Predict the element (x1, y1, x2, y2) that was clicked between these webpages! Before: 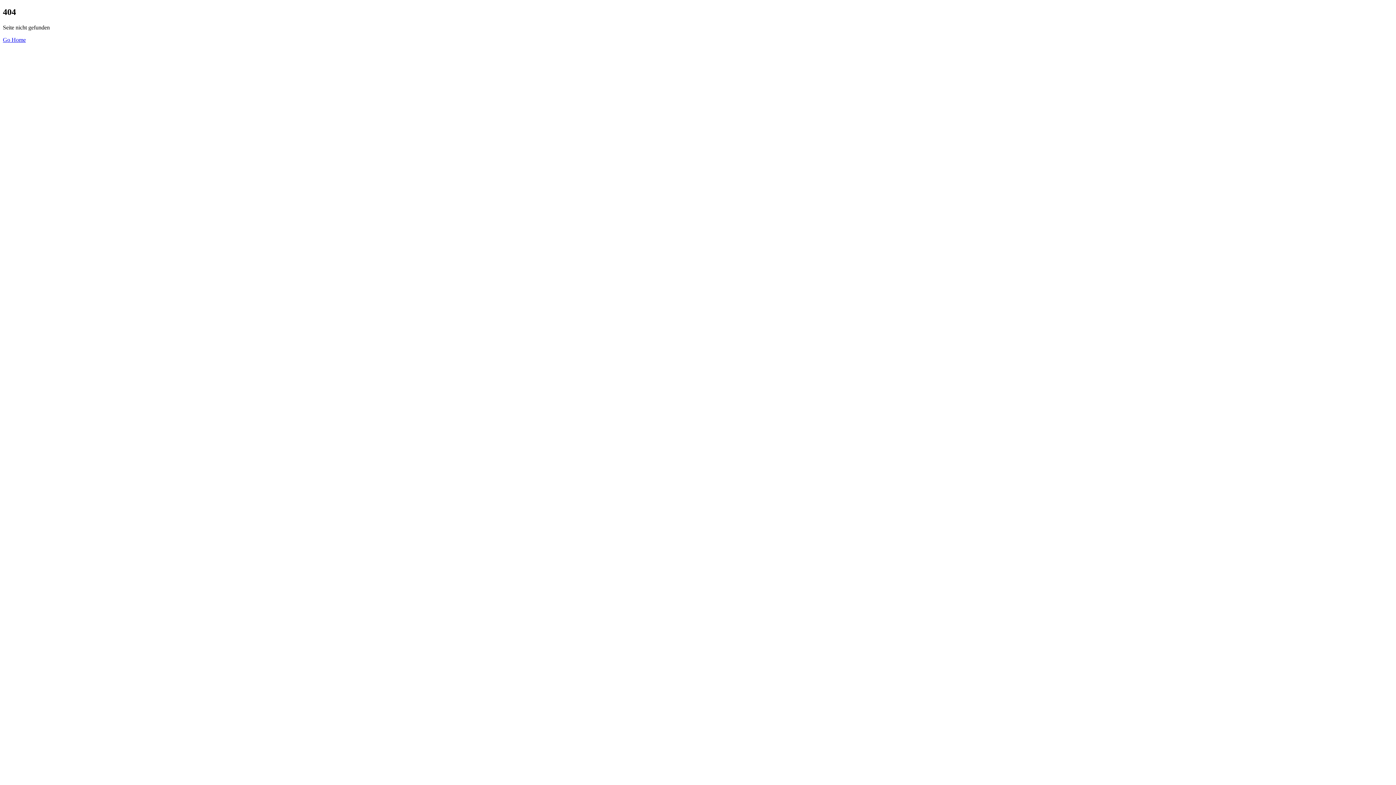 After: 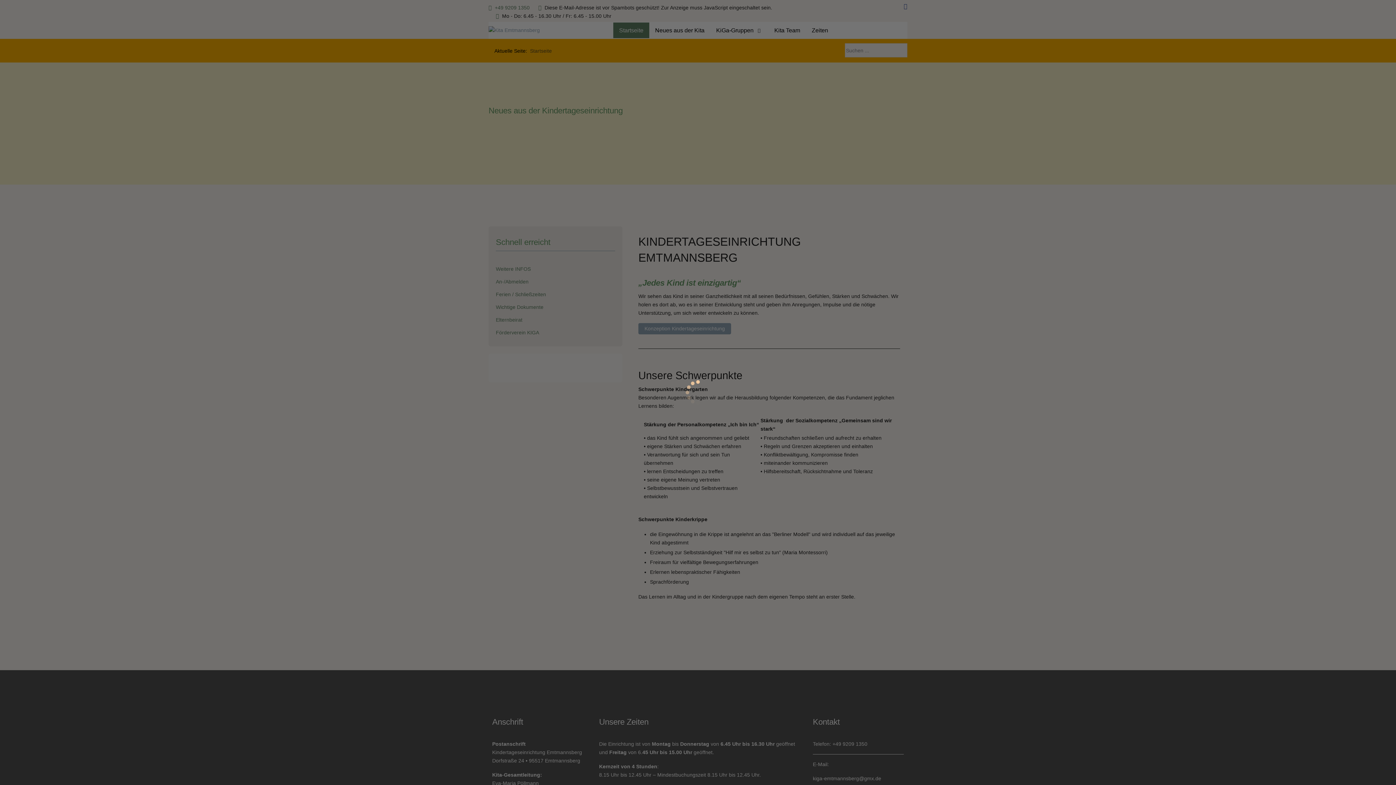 Action: label: Go Home bbox: (2, 36, 25, 42)